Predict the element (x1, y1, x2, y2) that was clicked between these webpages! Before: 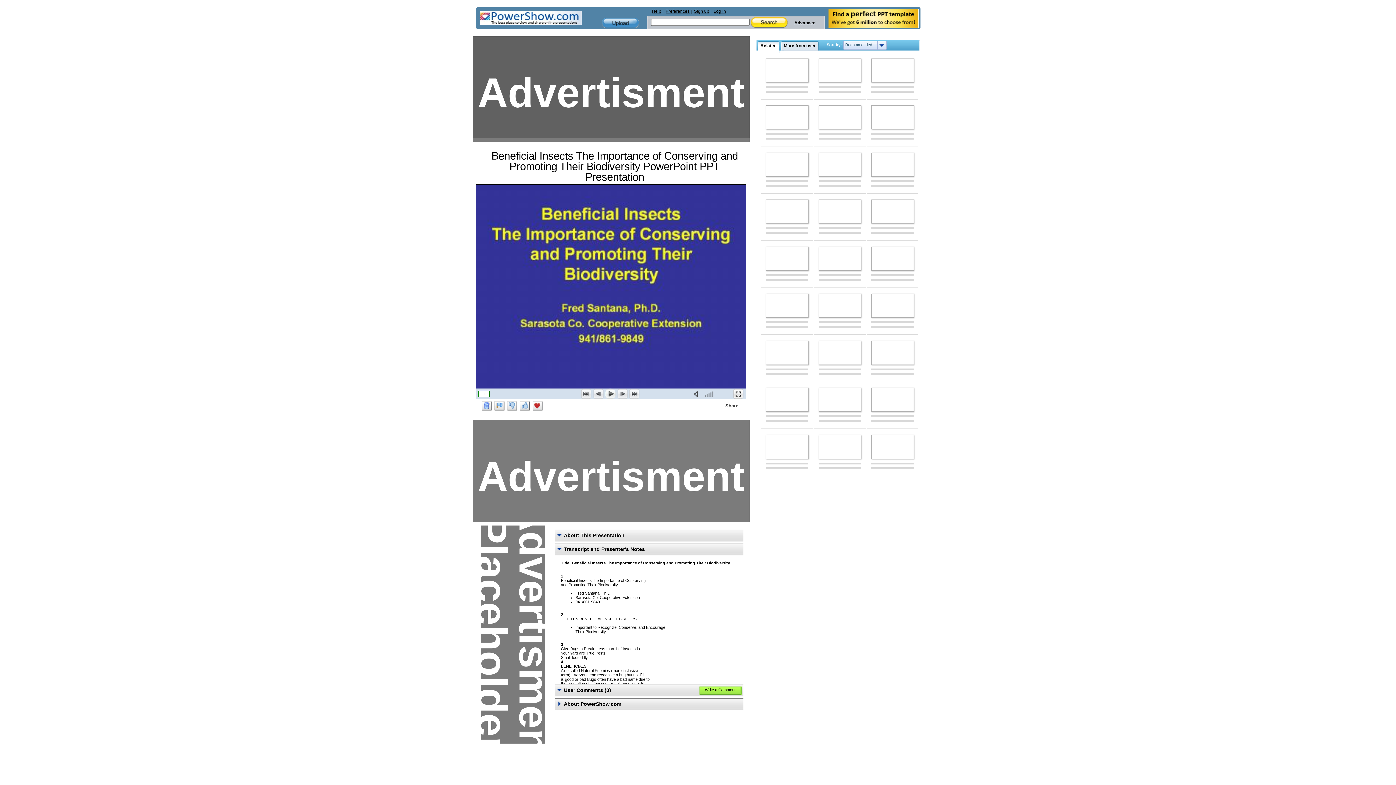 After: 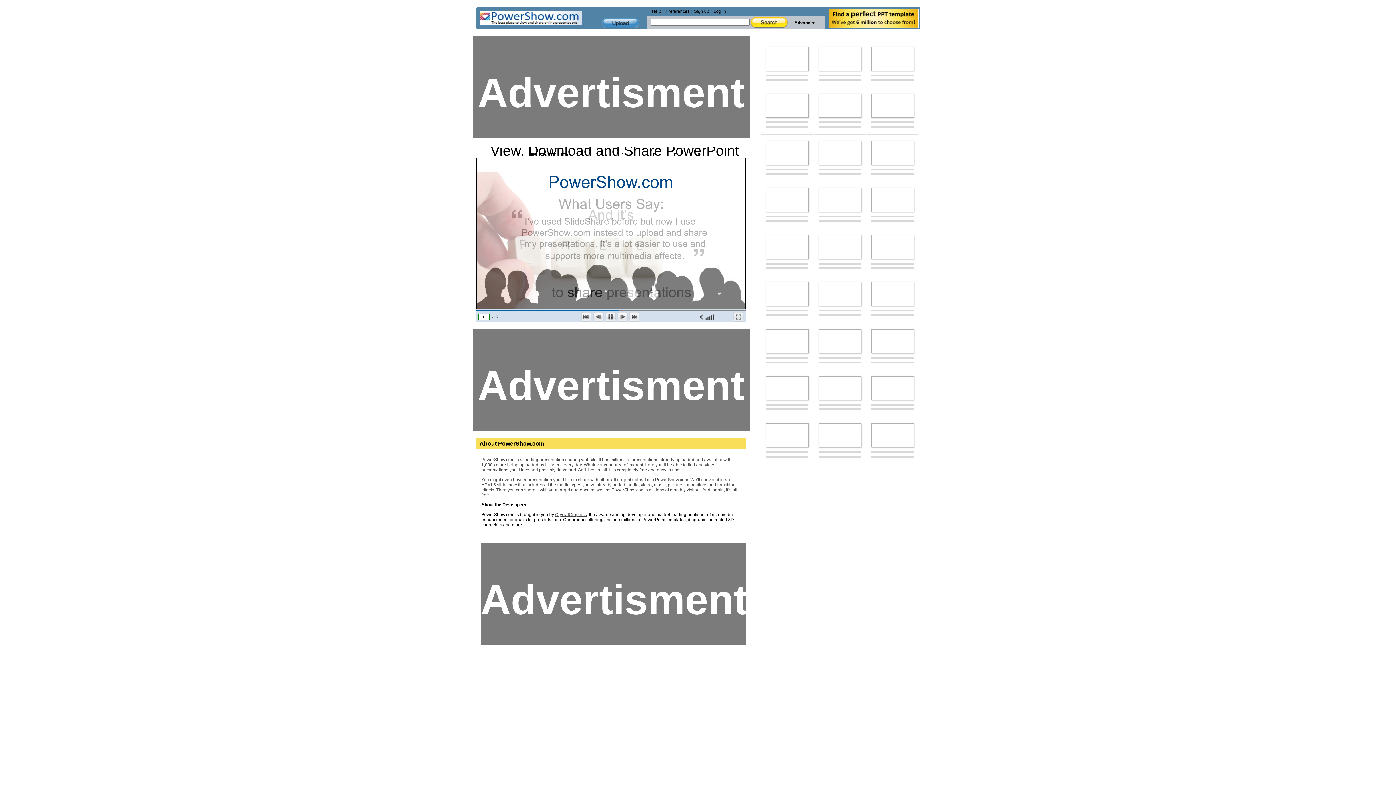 Action: bbox: (818, 435, 861, 459)